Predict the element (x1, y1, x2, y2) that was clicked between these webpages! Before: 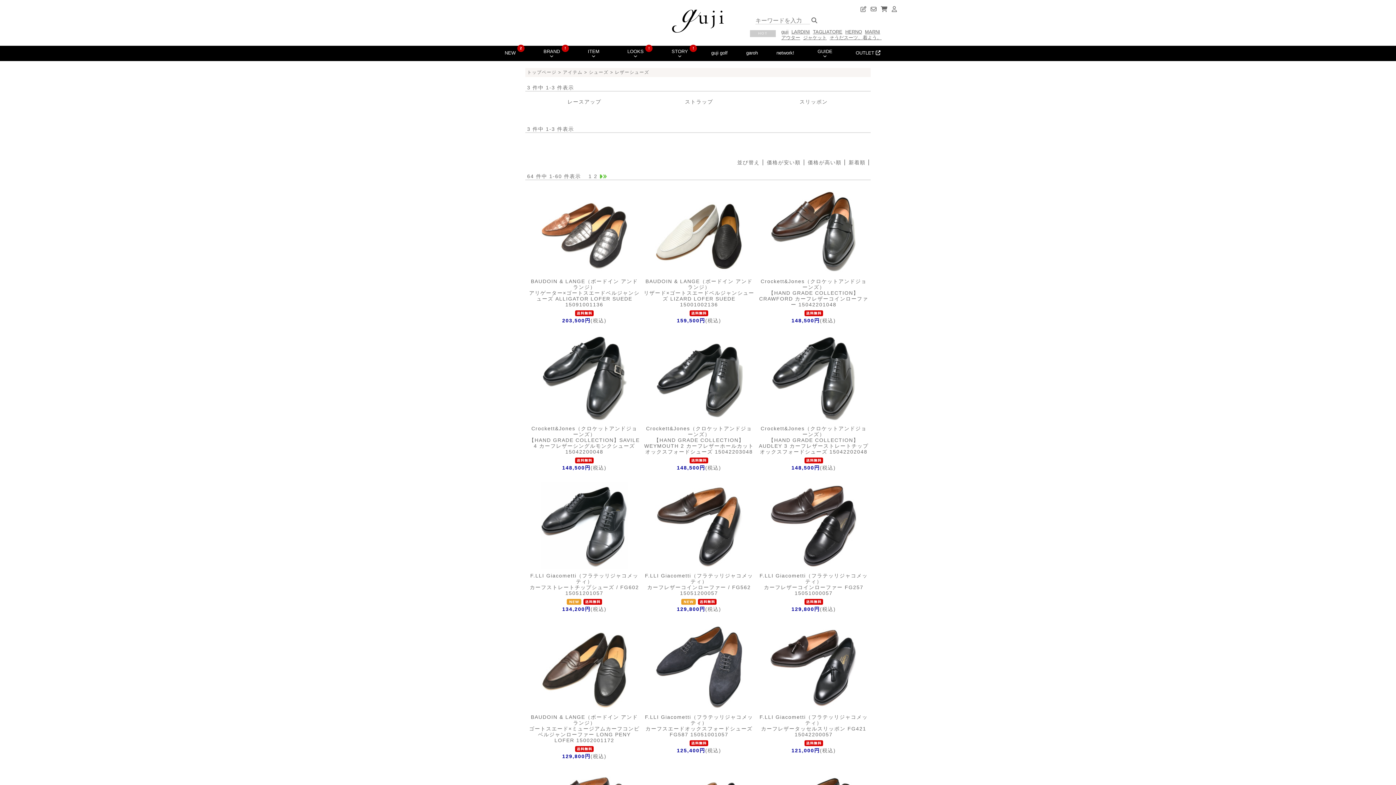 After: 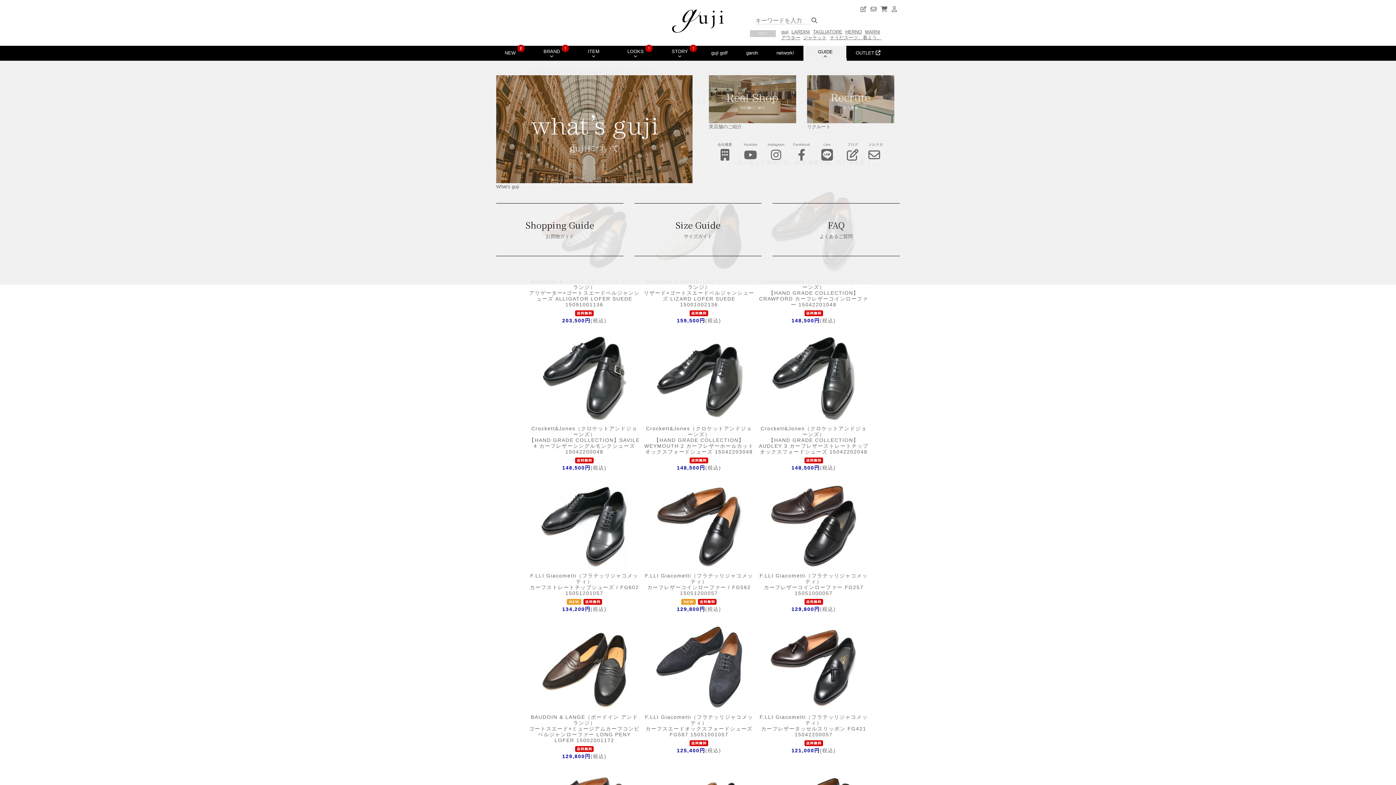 Action: label: GUIDE
 bbox: (803, 45, 846, 60)